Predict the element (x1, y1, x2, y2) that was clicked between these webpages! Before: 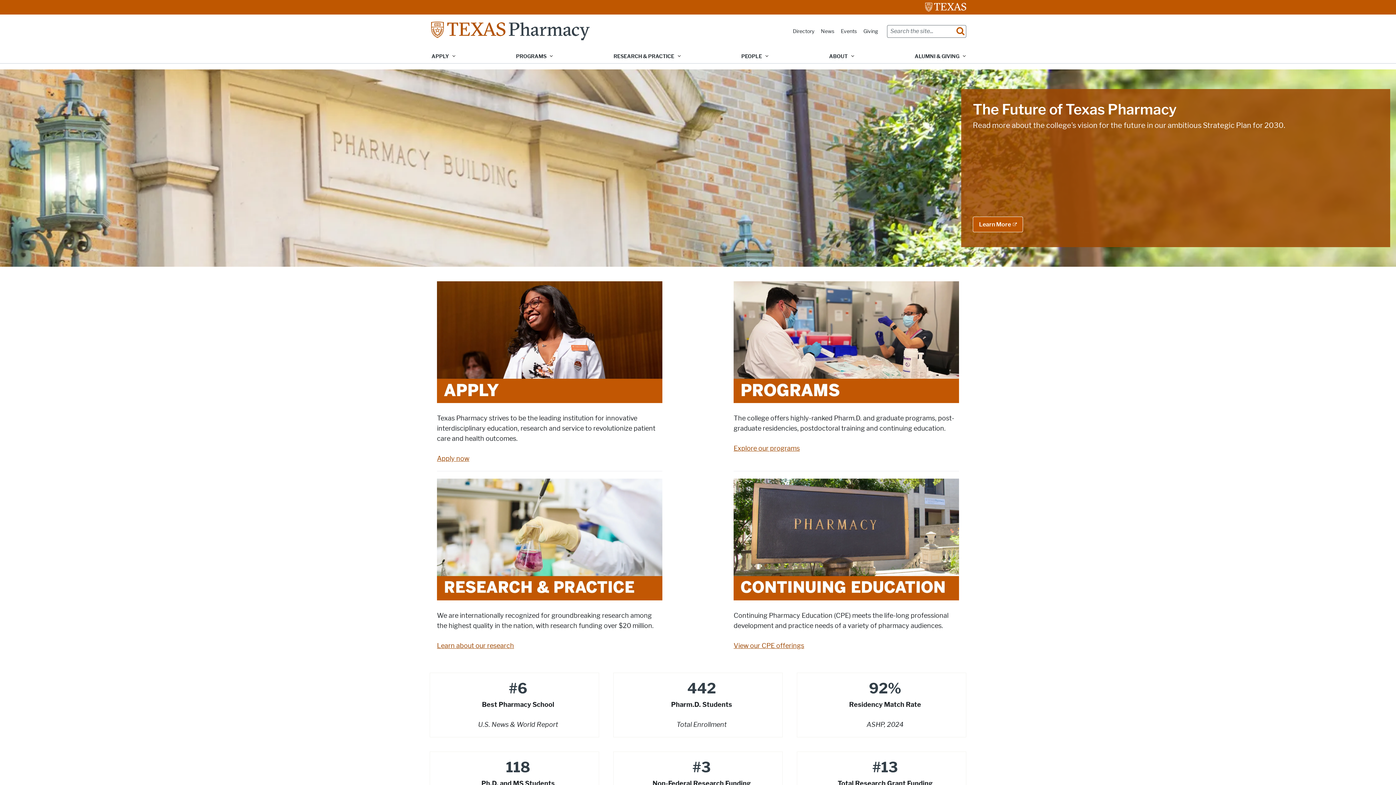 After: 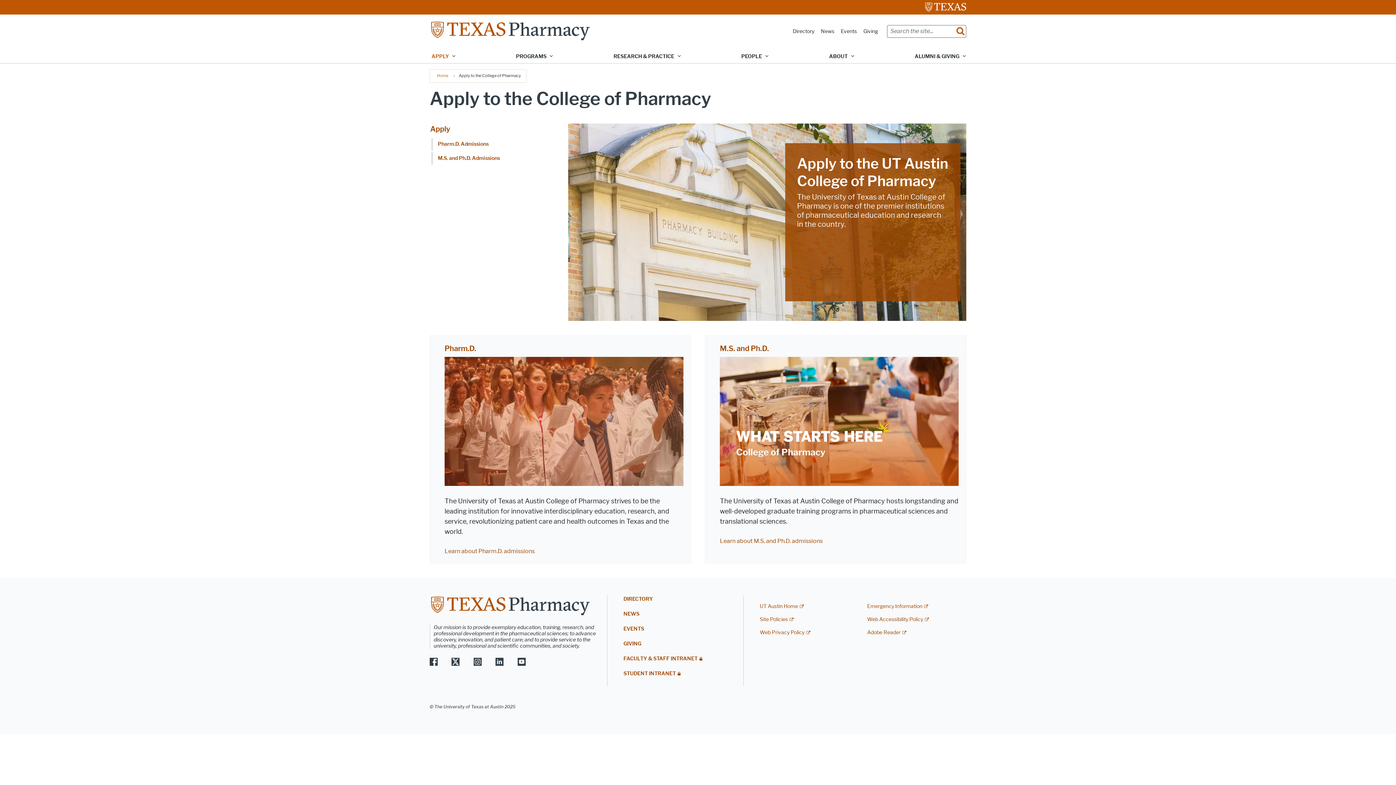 Action: bbox: (437, 281, 662, 403)